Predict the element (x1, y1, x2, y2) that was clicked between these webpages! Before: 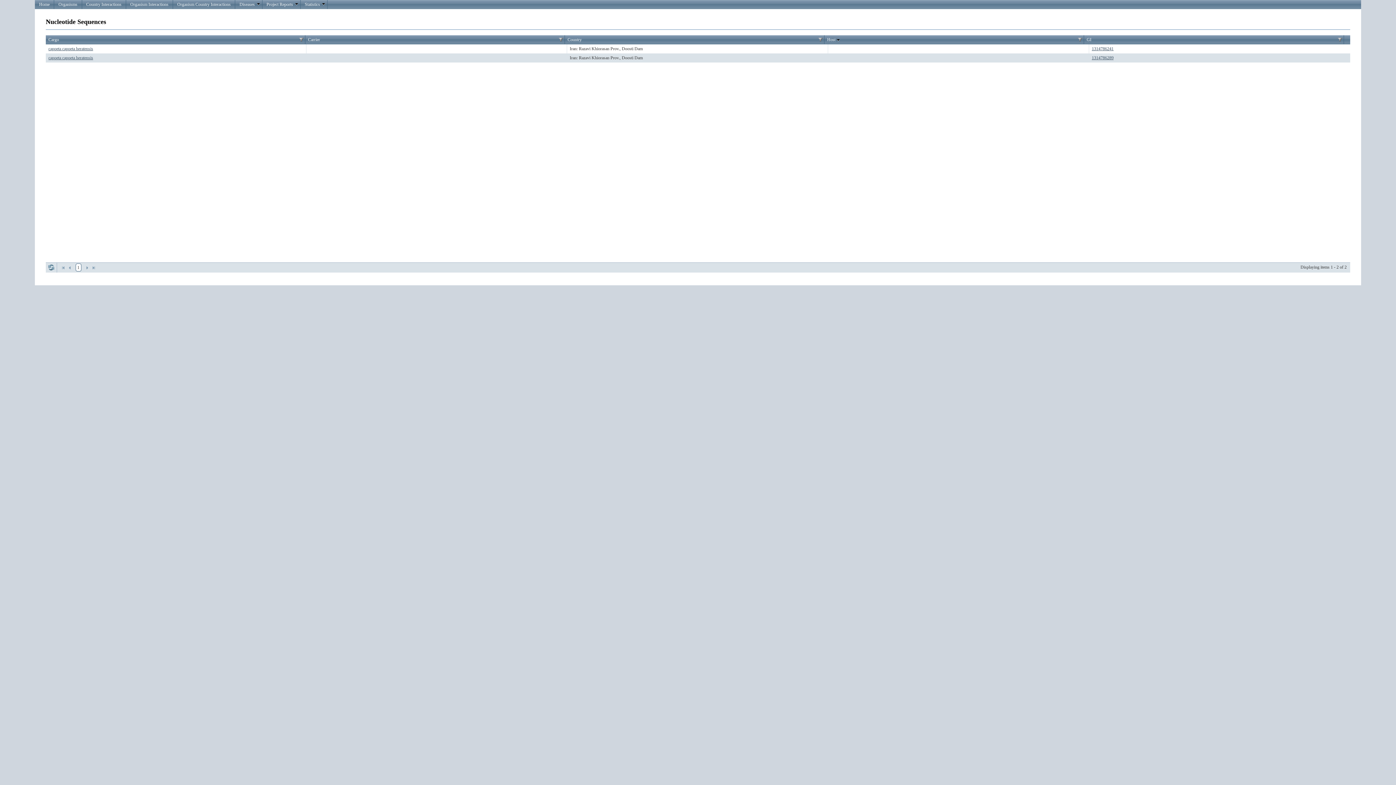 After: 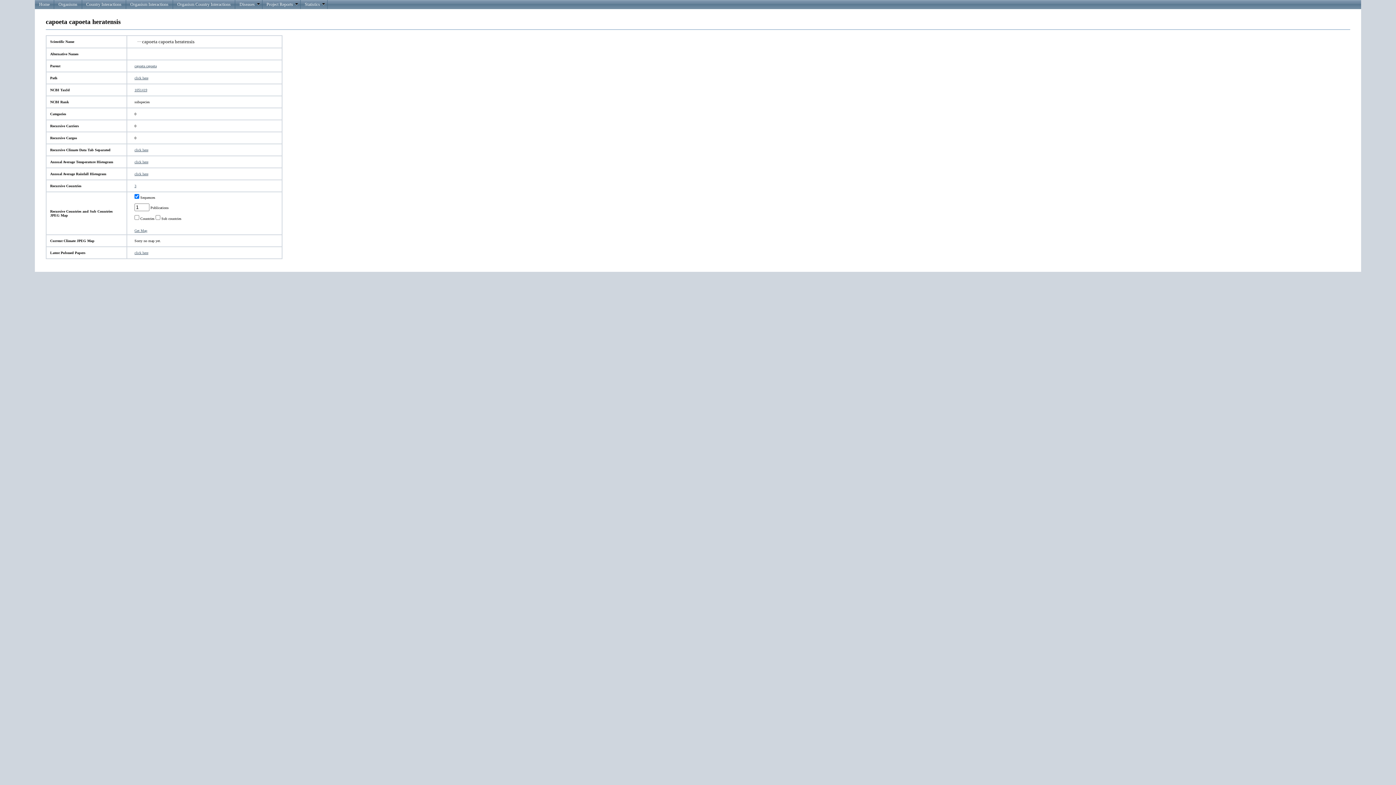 Action: bbox: (48, 55, 93, 60) label: capoeta capoeta heratensis